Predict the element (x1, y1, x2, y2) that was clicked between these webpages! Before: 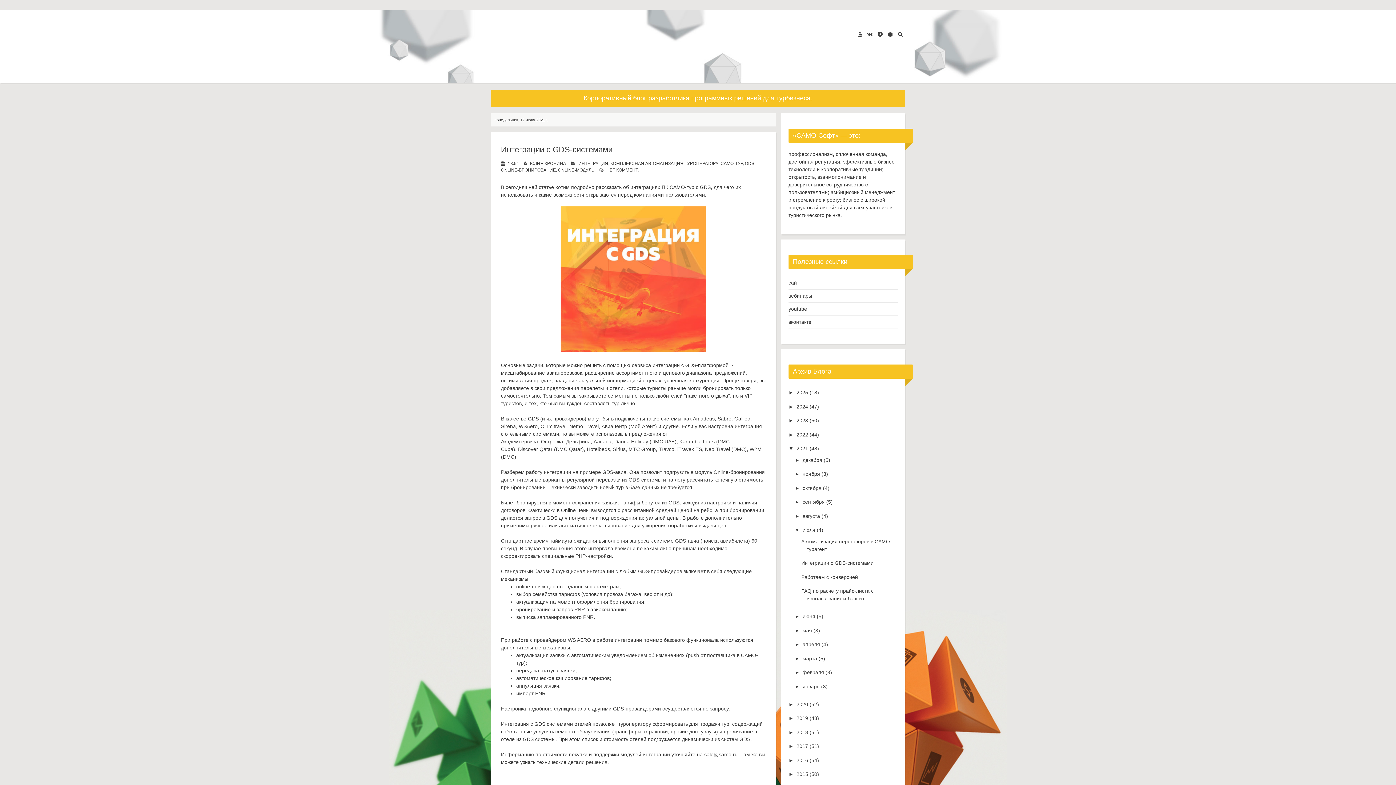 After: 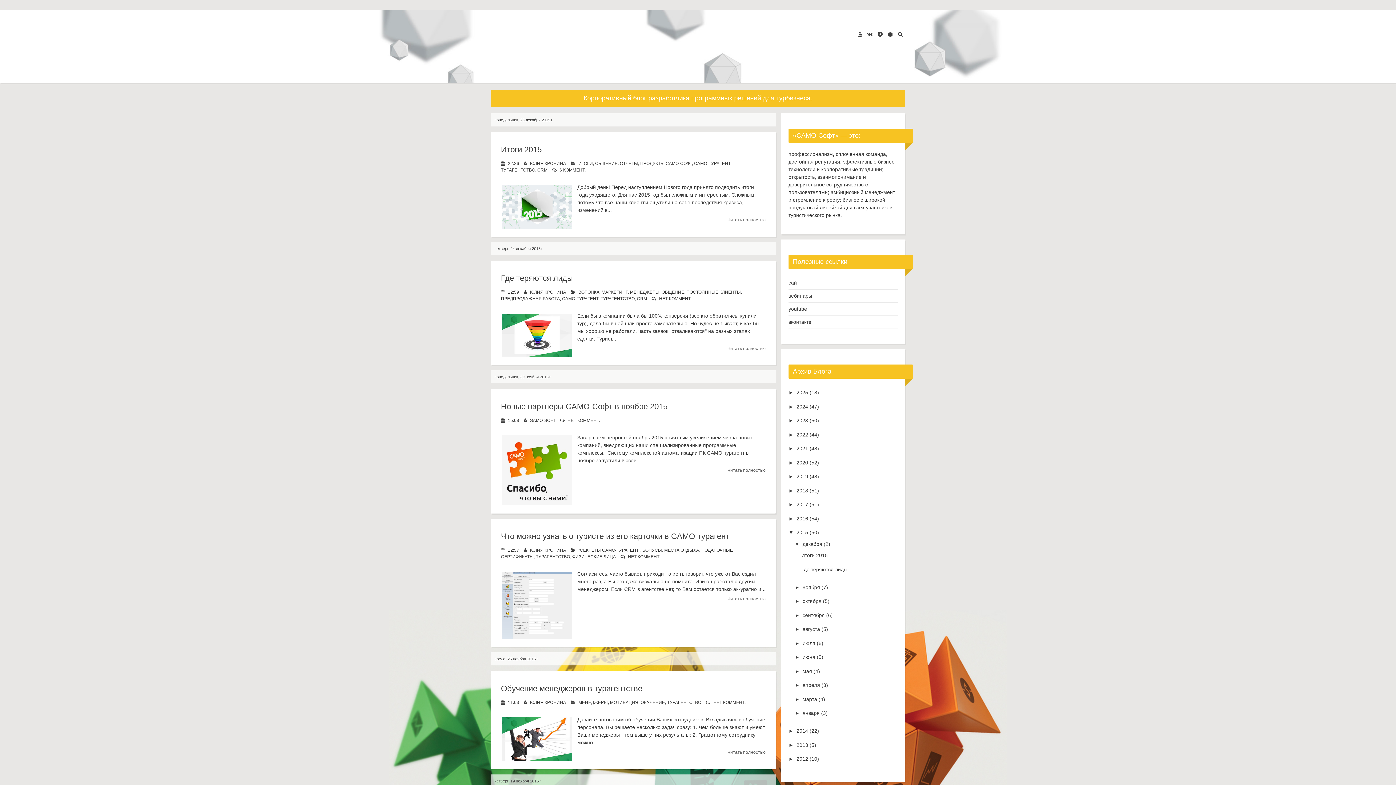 Action: bbox: (796, 771, 808, 777) label: 2015